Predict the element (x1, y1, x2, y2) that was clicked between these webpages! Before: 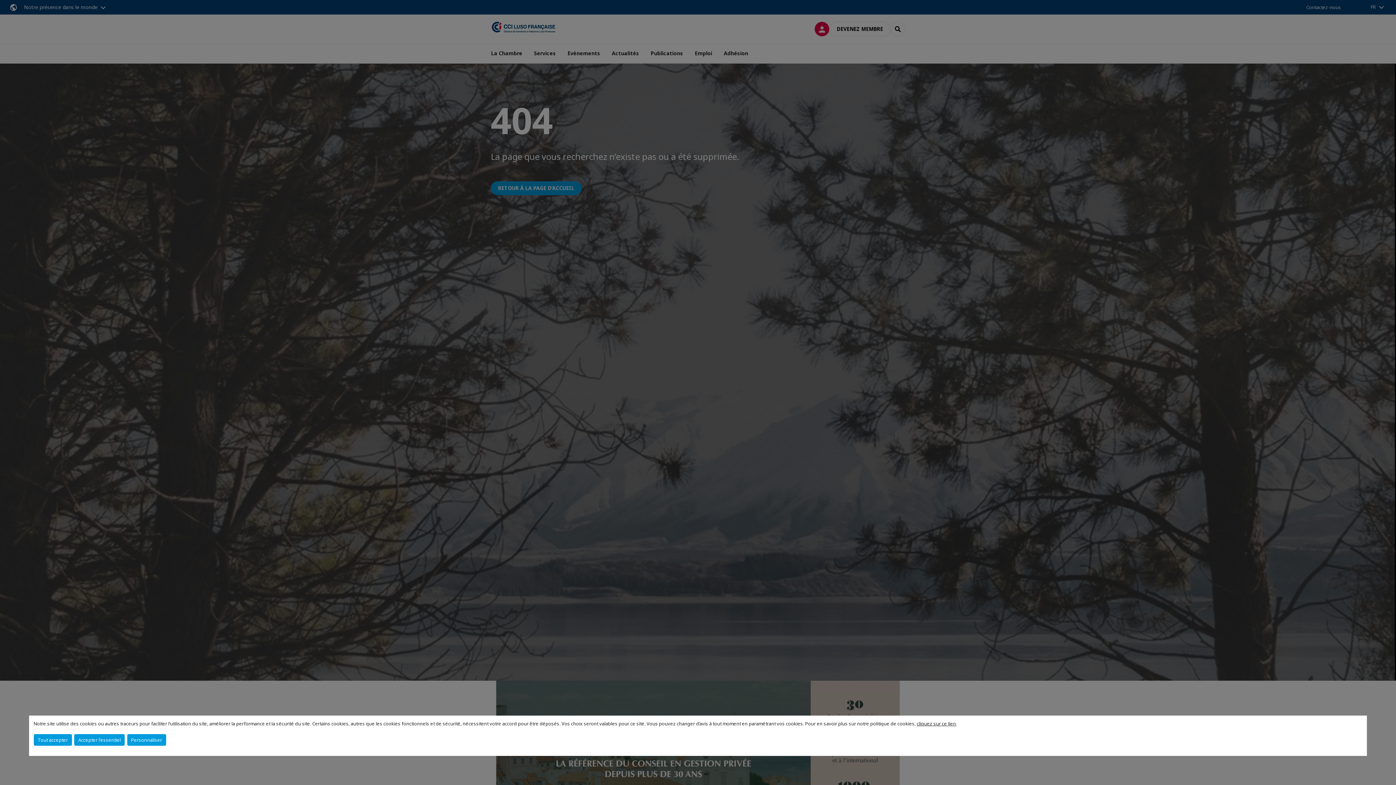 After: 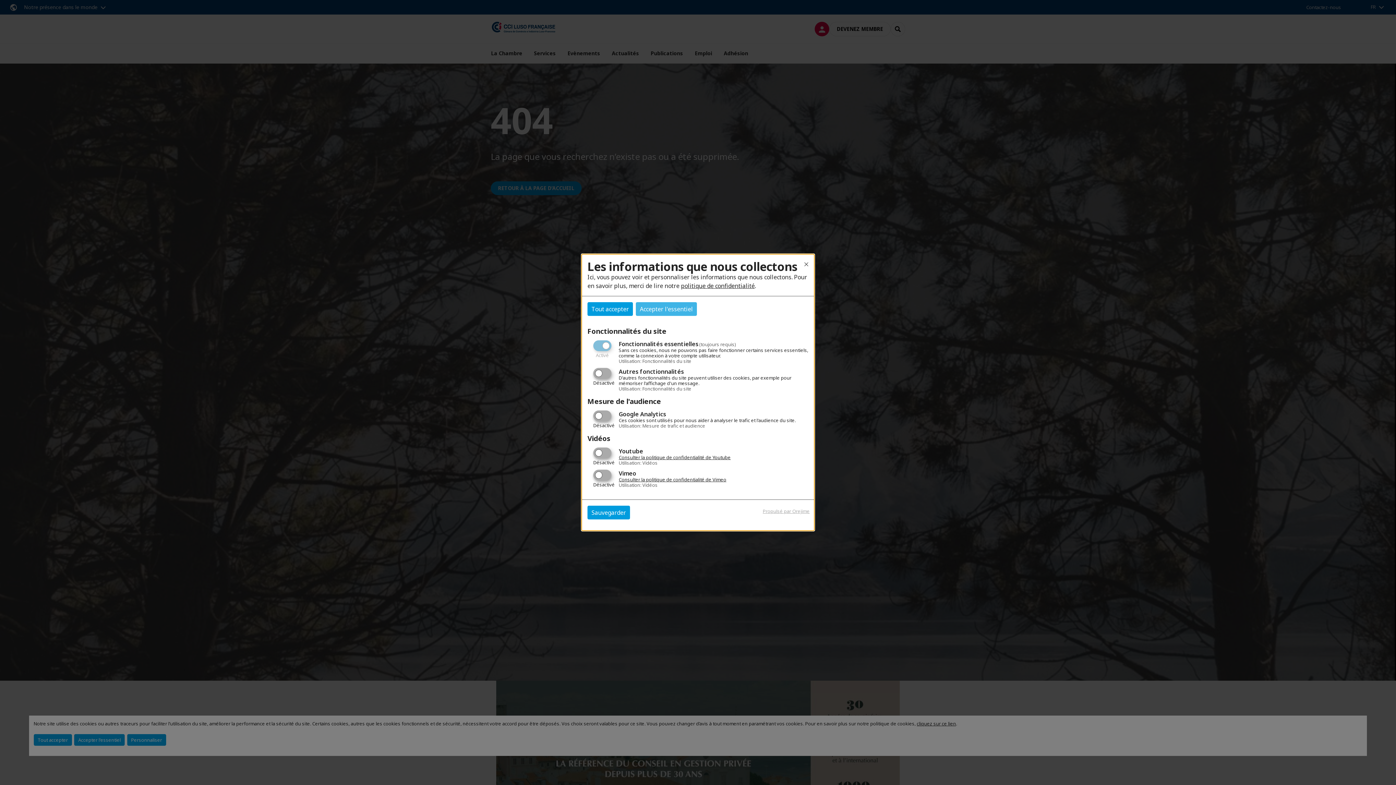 Action: bbox: (127, 734, 166, 746) label: Personnaliser